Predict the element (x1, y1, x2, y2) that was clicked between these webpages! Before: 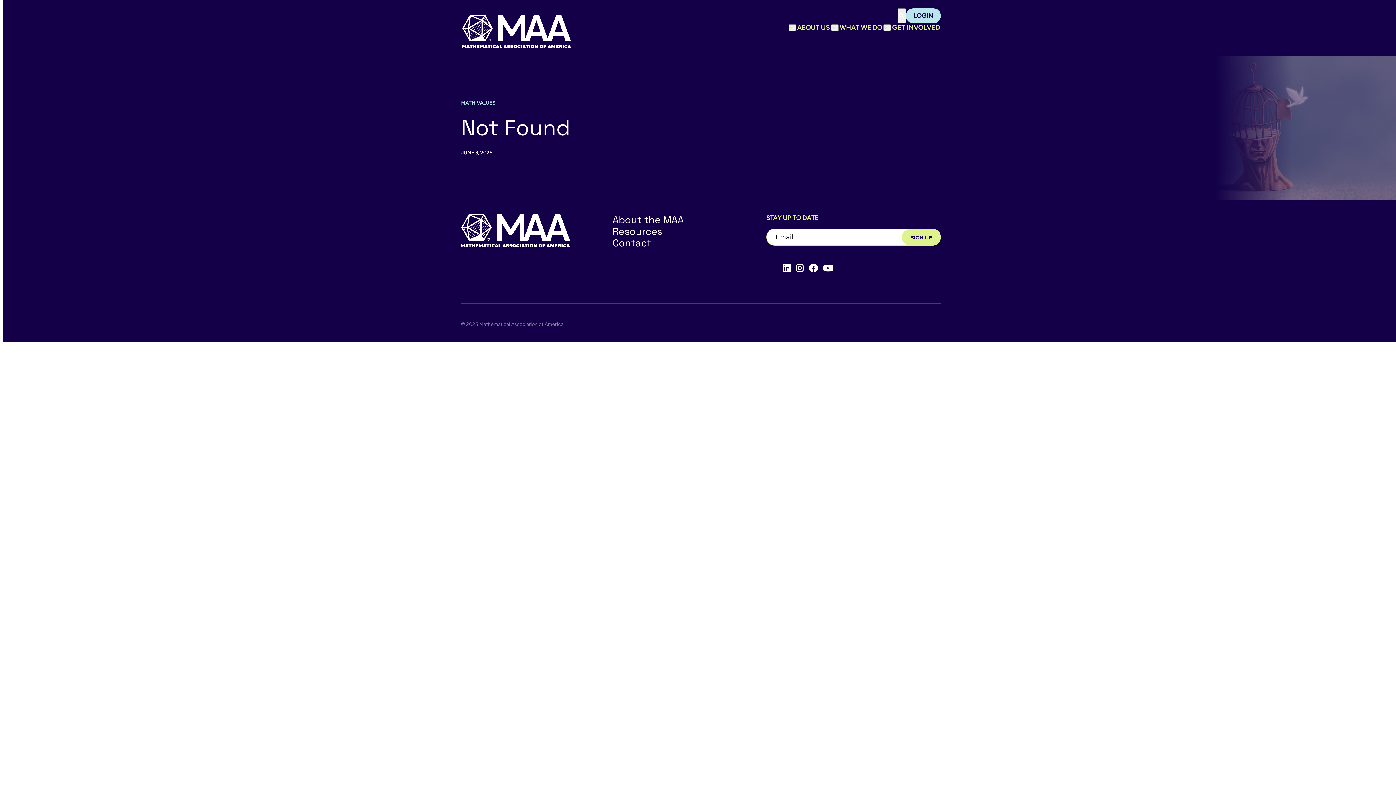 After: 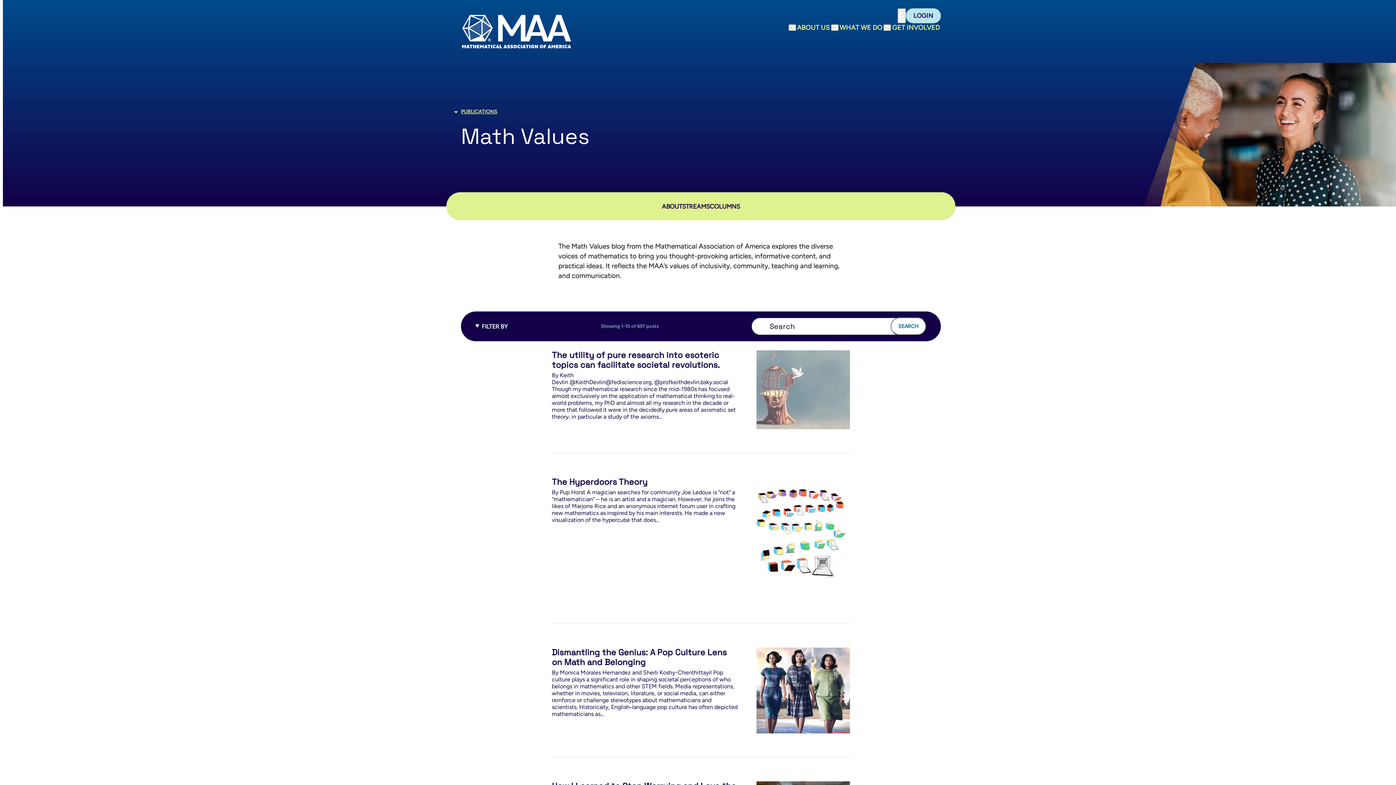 Action: bbox: (461, 99, 495, 106) label: MATH VALUES